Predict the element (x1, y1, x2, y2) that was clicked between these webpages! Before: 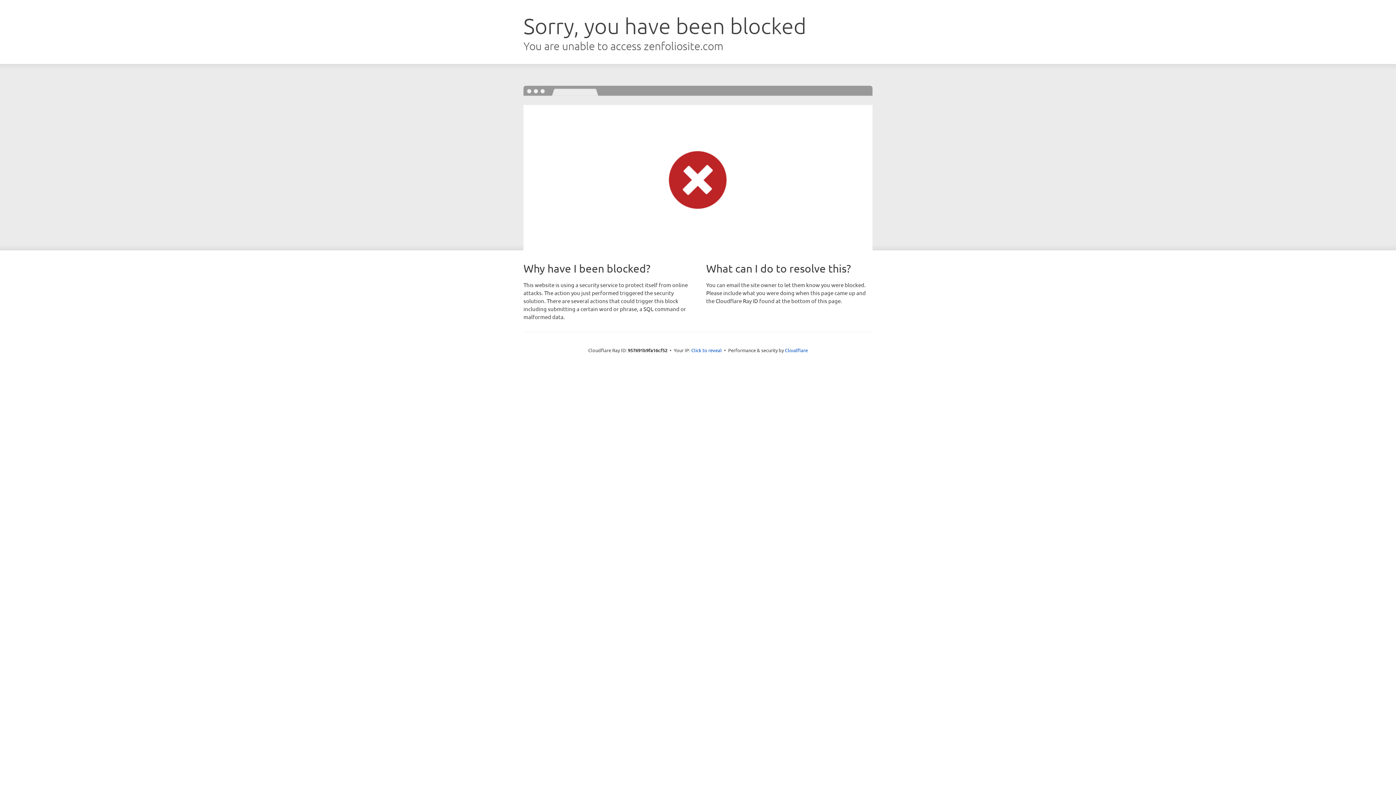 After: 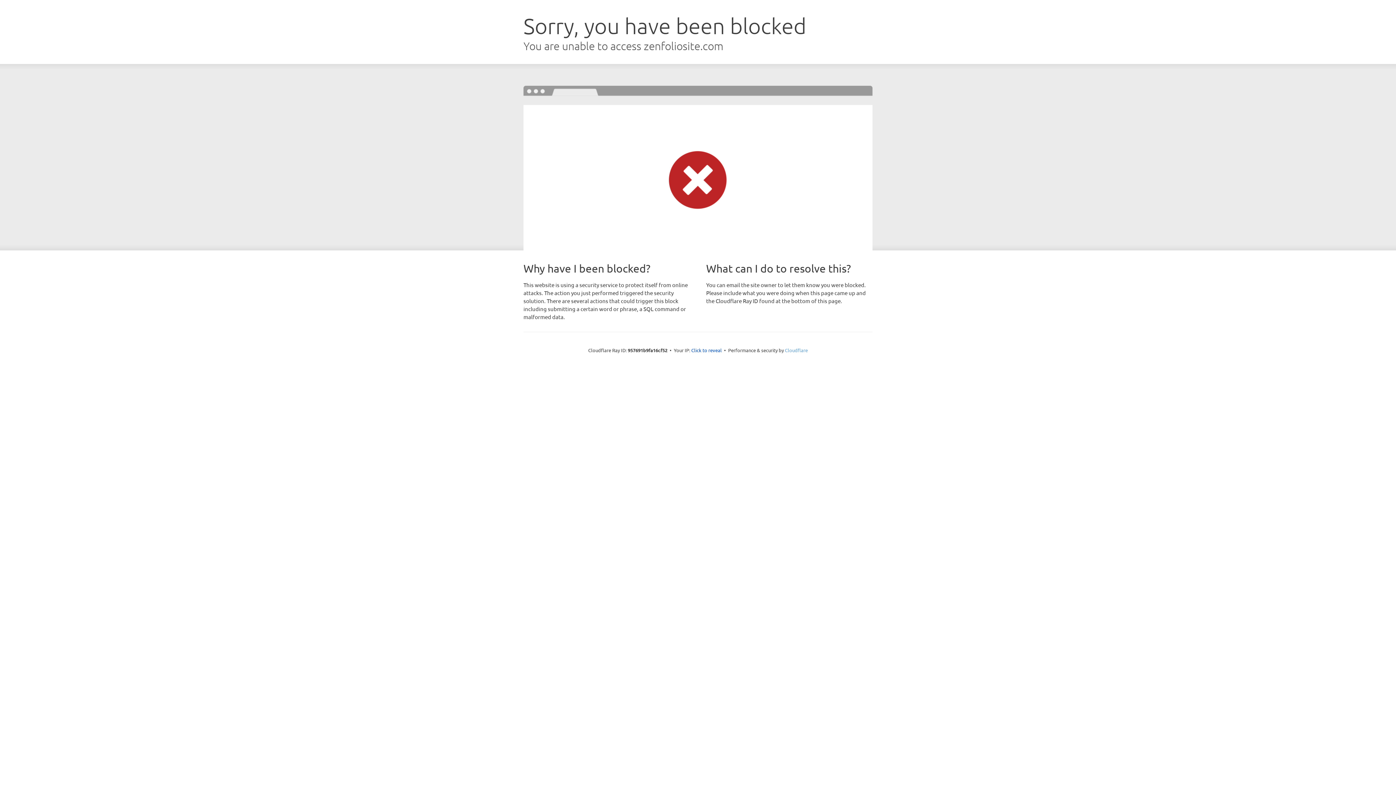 Action: label: Cloudflare bbox: (785, 347, 808, 353)